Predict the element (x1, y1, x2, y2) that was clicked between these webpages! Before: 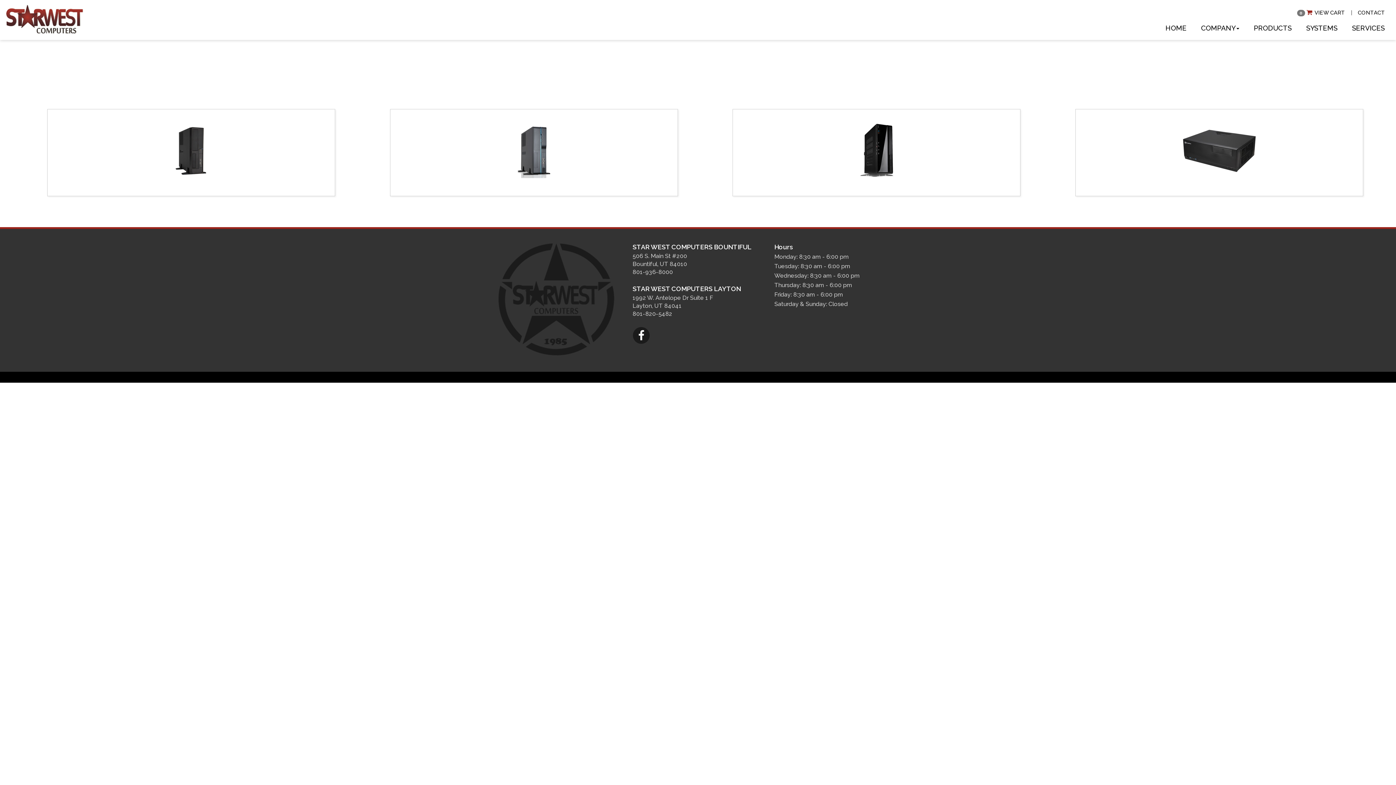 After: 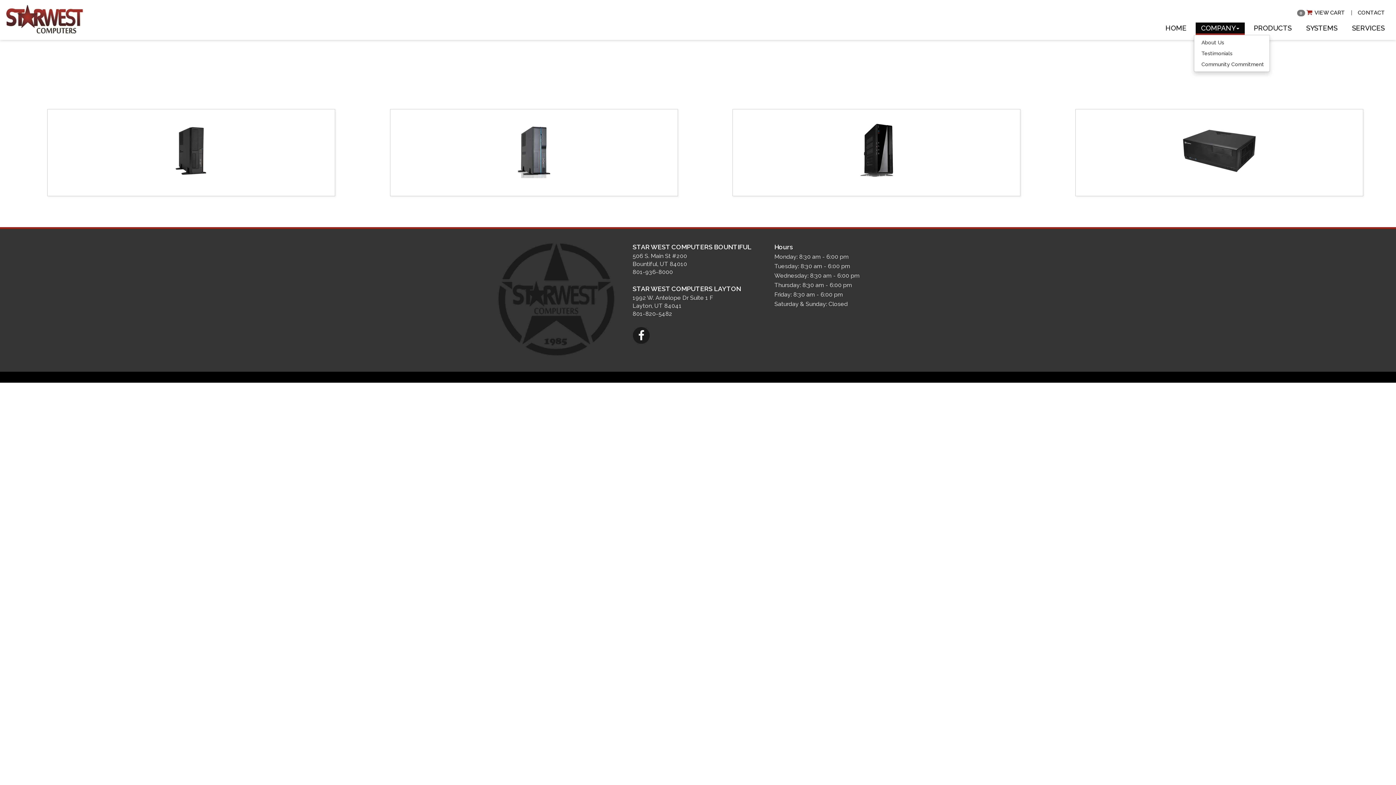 Action: bbox: (1196, 22, 1245, 34) label: COMPANY